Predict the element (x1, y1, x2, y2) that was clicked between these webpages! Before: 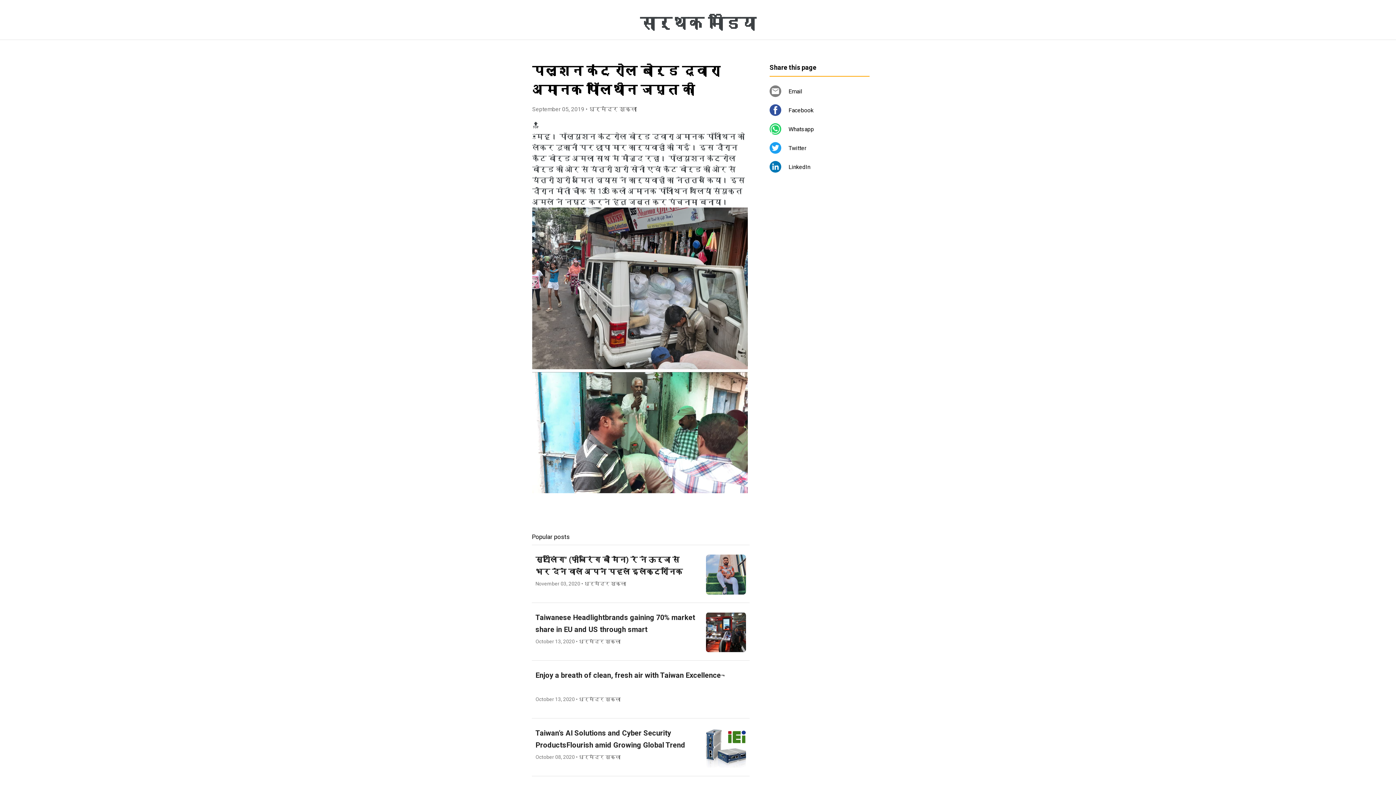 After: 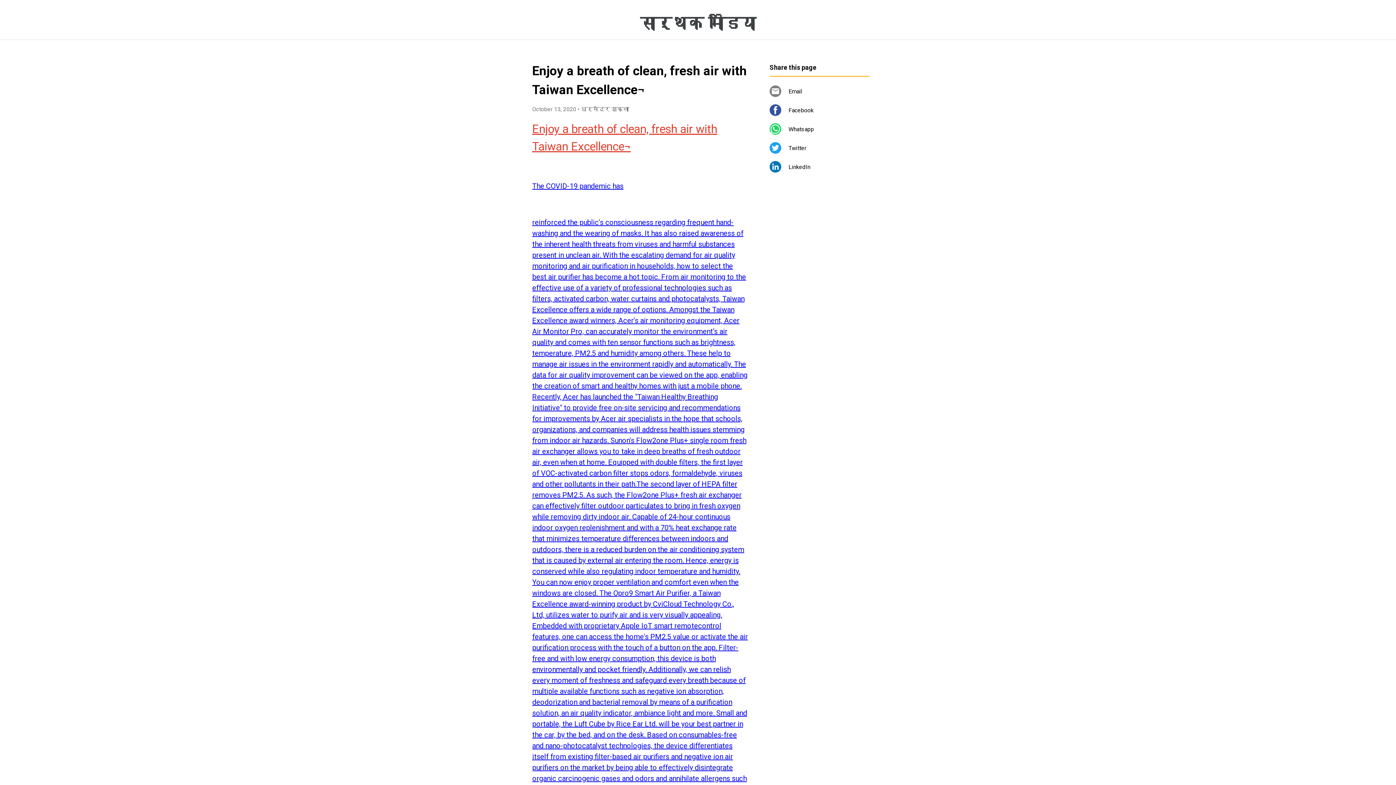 Action: label: Enjoy a breath of clean, fresh air with Taiwan Excellence¬
October 13, 2020 • धर्मेंद्र शुक्ला bbox: (532, 660, 749, 718)